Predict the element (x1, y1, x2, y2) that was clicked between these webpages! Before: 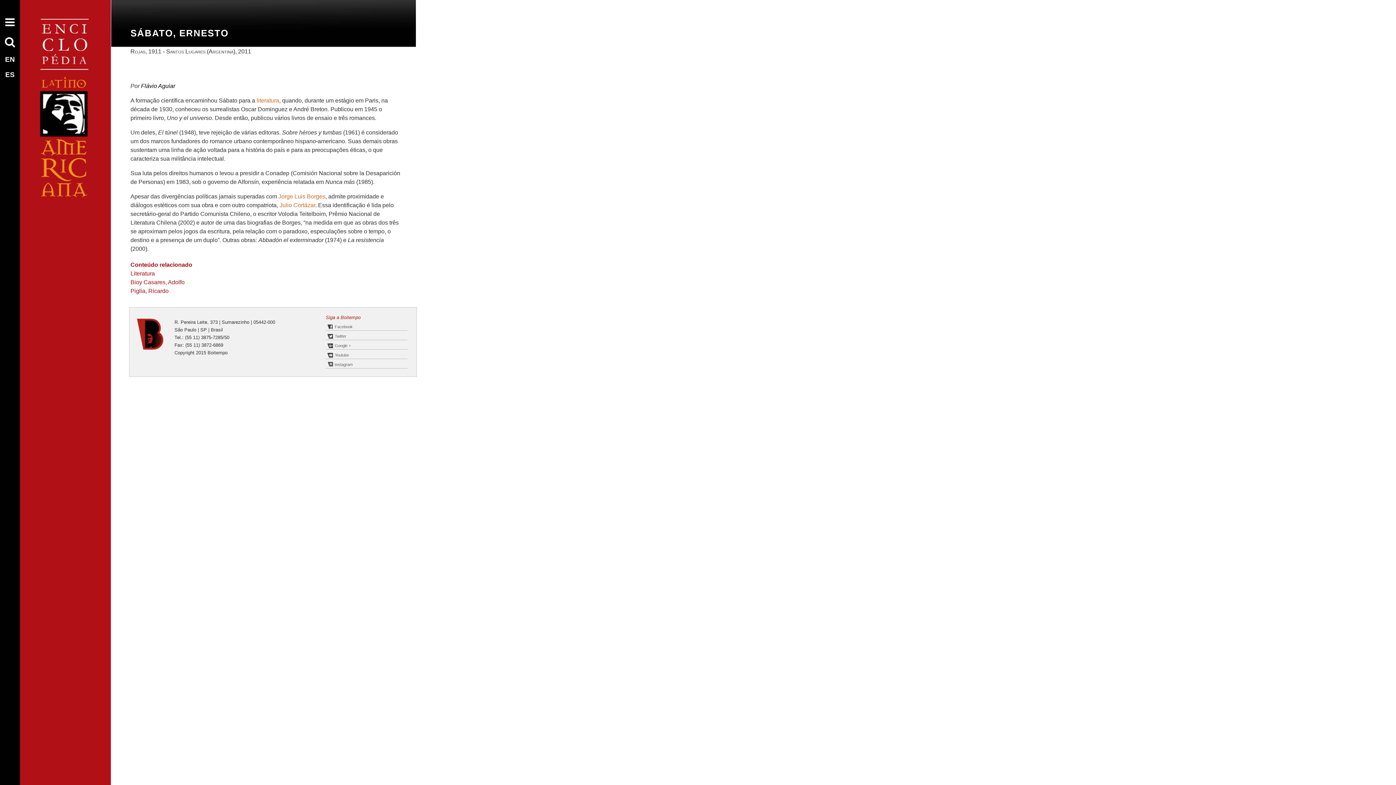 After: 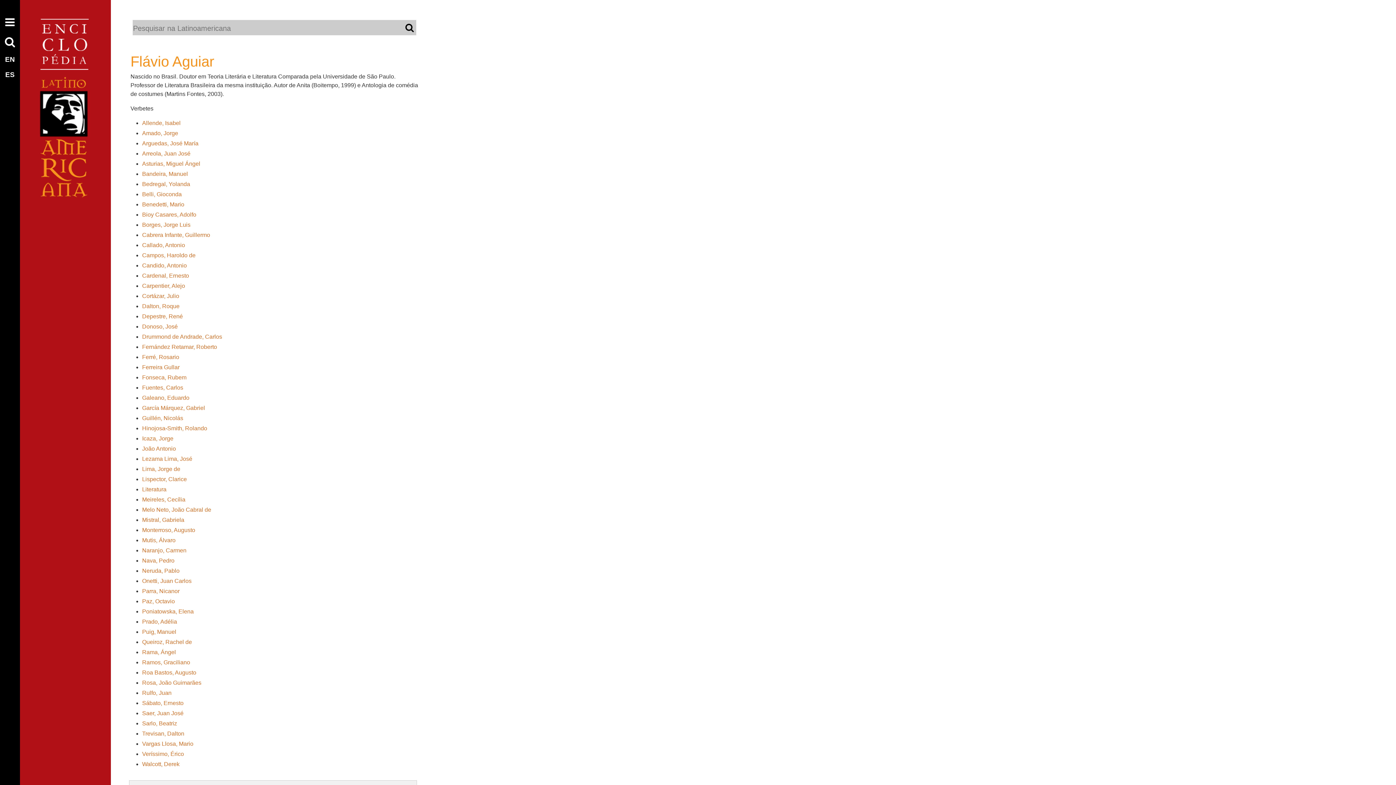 Action: label: Flávio Aguiar bbox: (141, 82, 175, 88)